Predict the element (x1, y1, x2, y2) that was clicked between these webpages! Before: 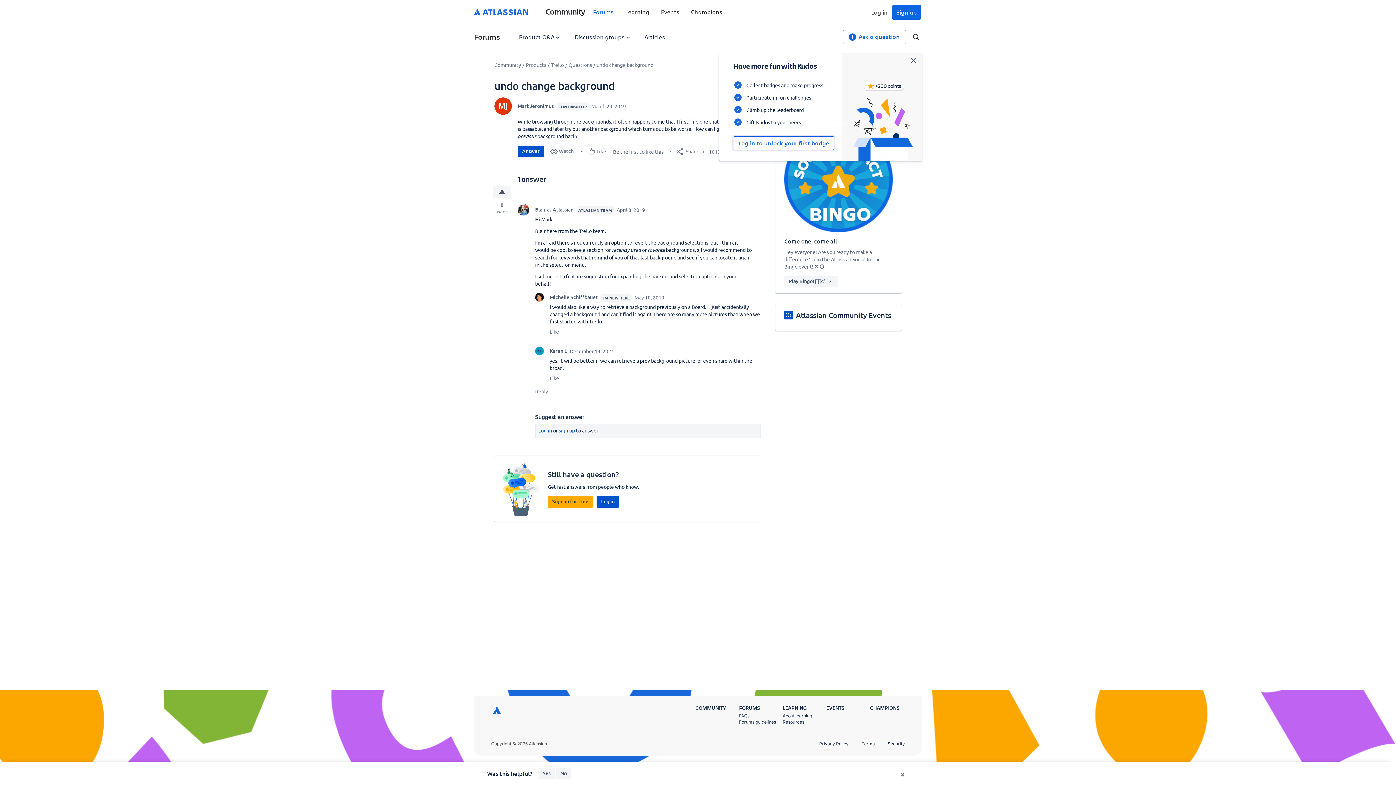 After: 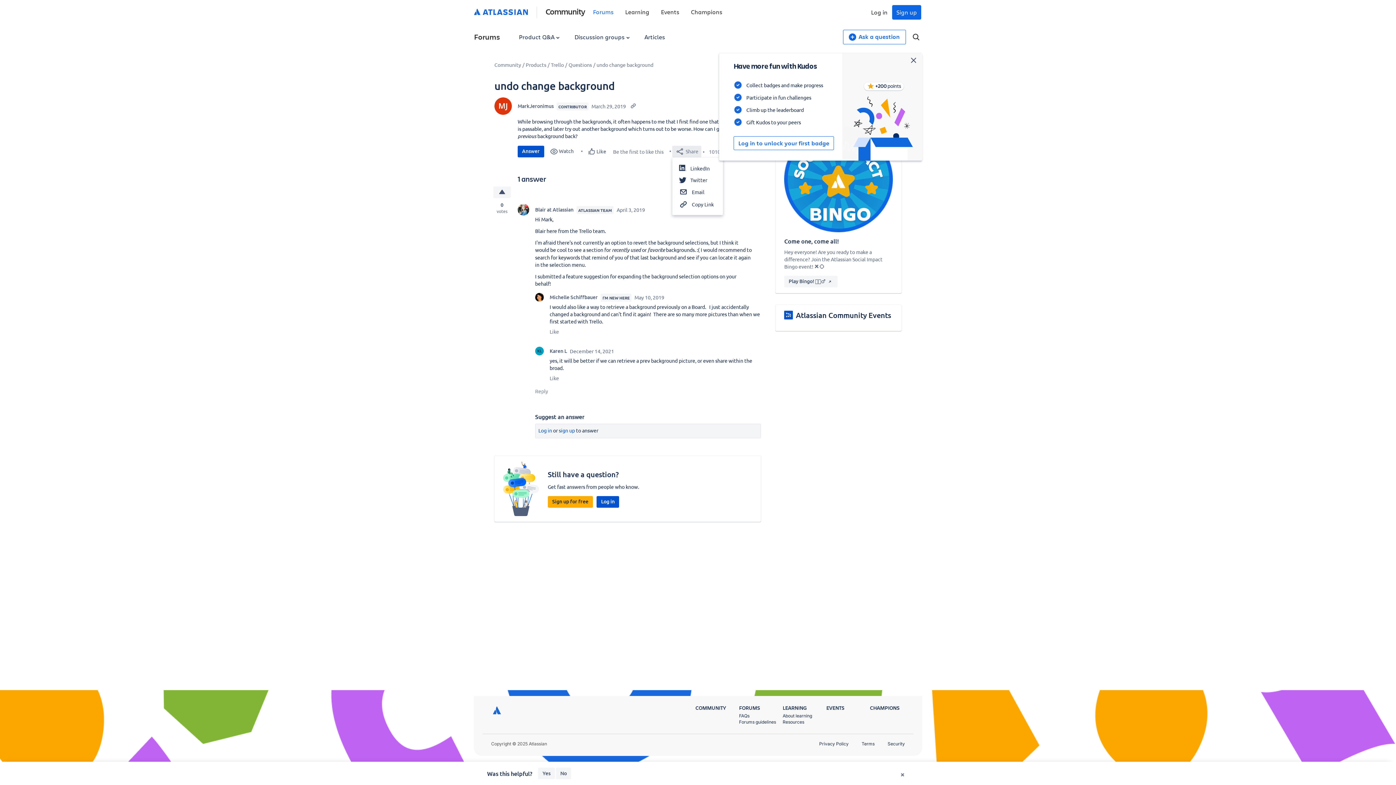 Action: label:  Share bbox: (672, 145, 701, 157)